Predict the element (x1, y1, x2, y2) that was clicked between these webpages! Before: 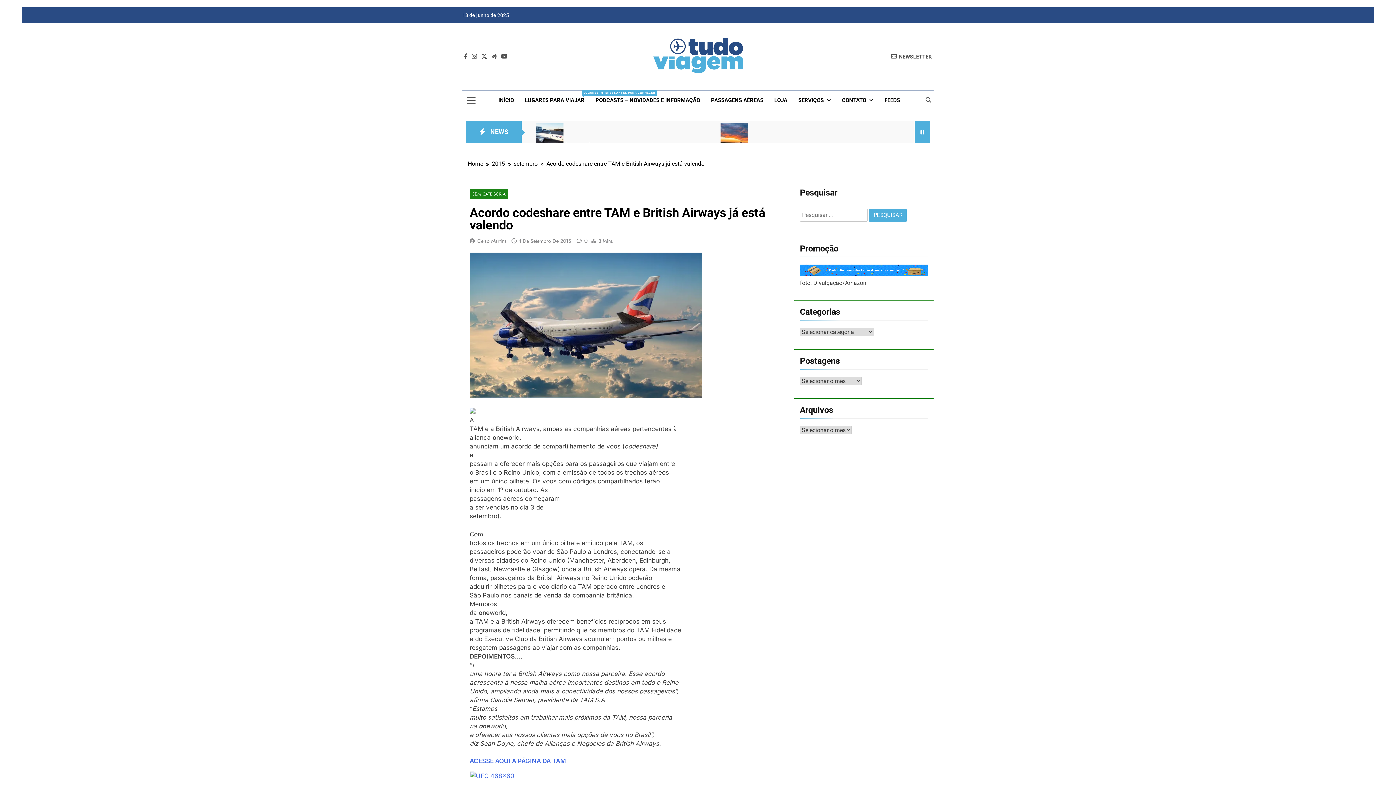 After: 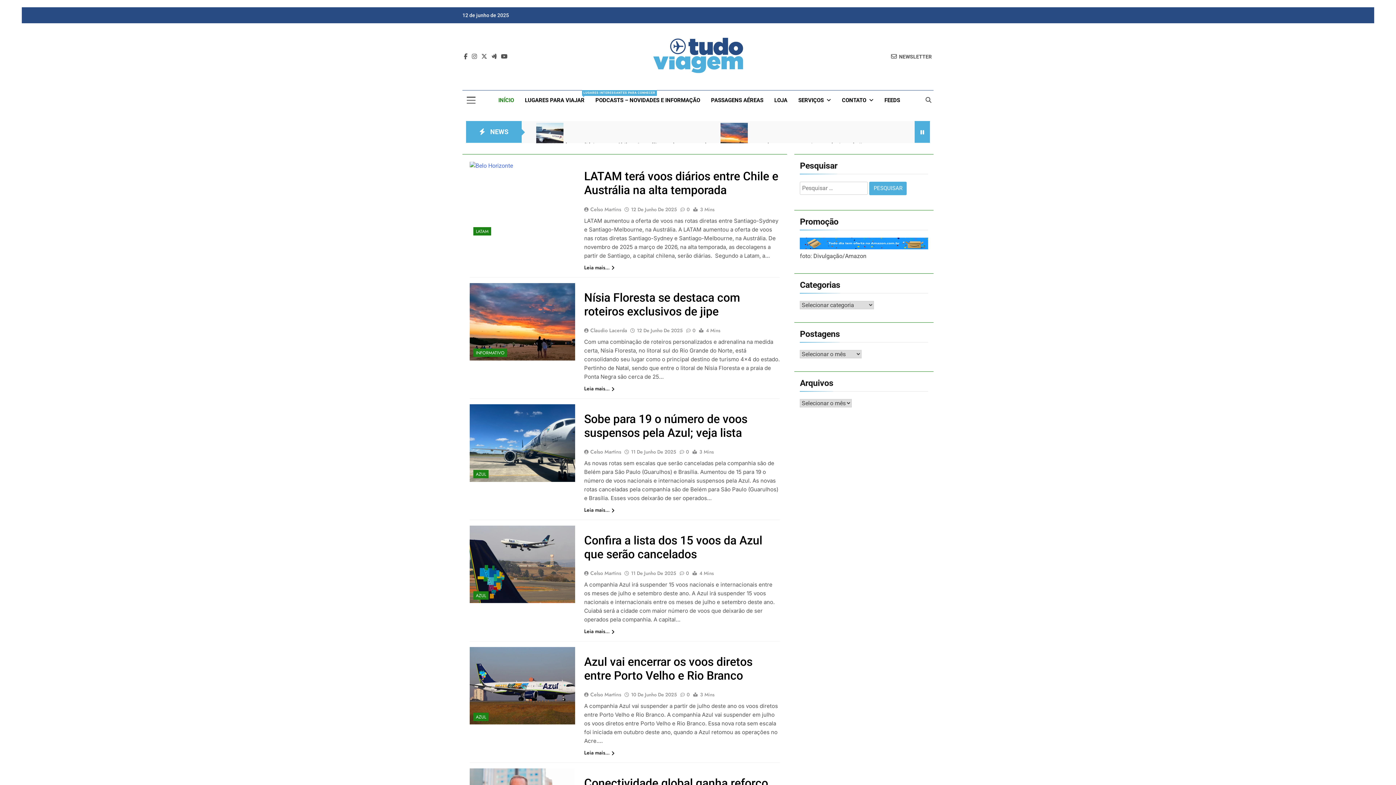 Action: bbox: (468, 159, 492, 168) label: Home